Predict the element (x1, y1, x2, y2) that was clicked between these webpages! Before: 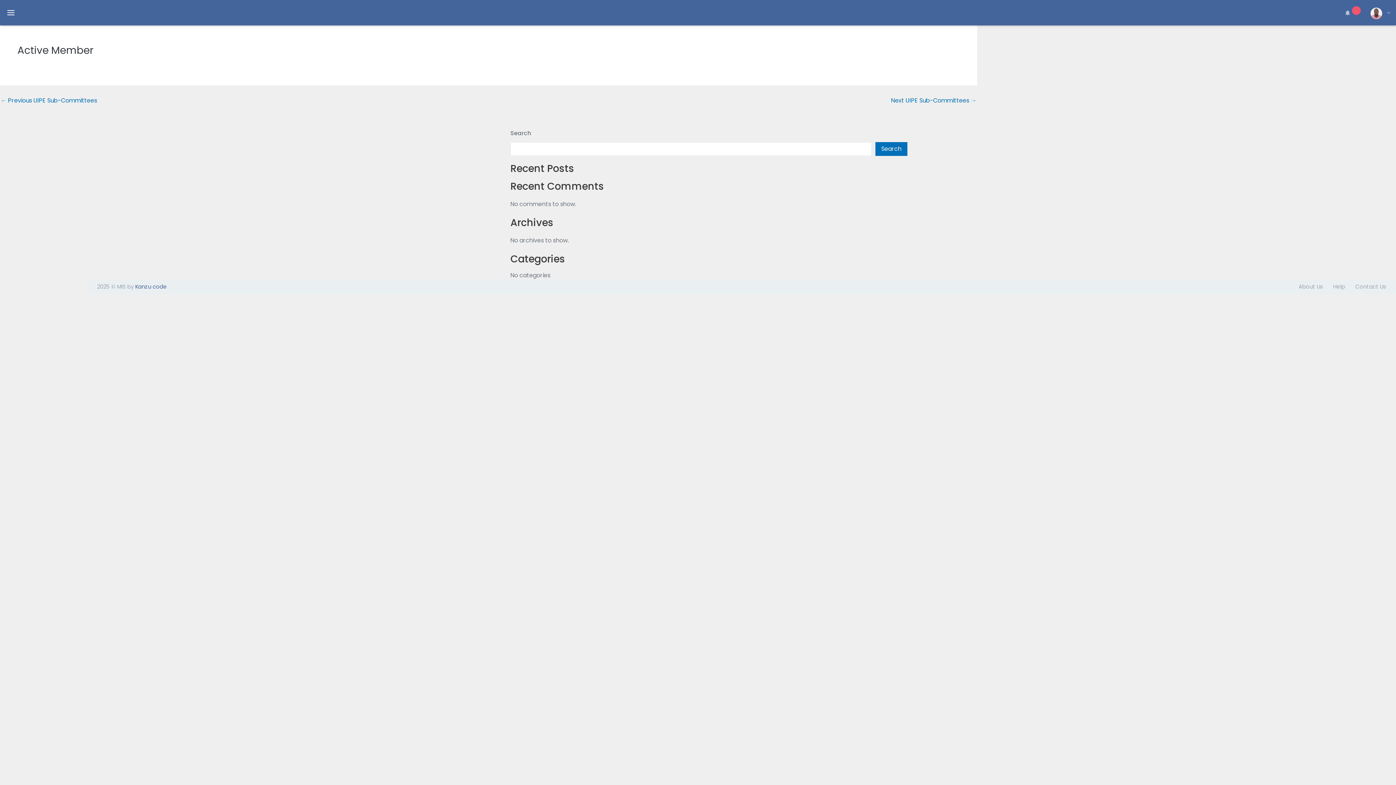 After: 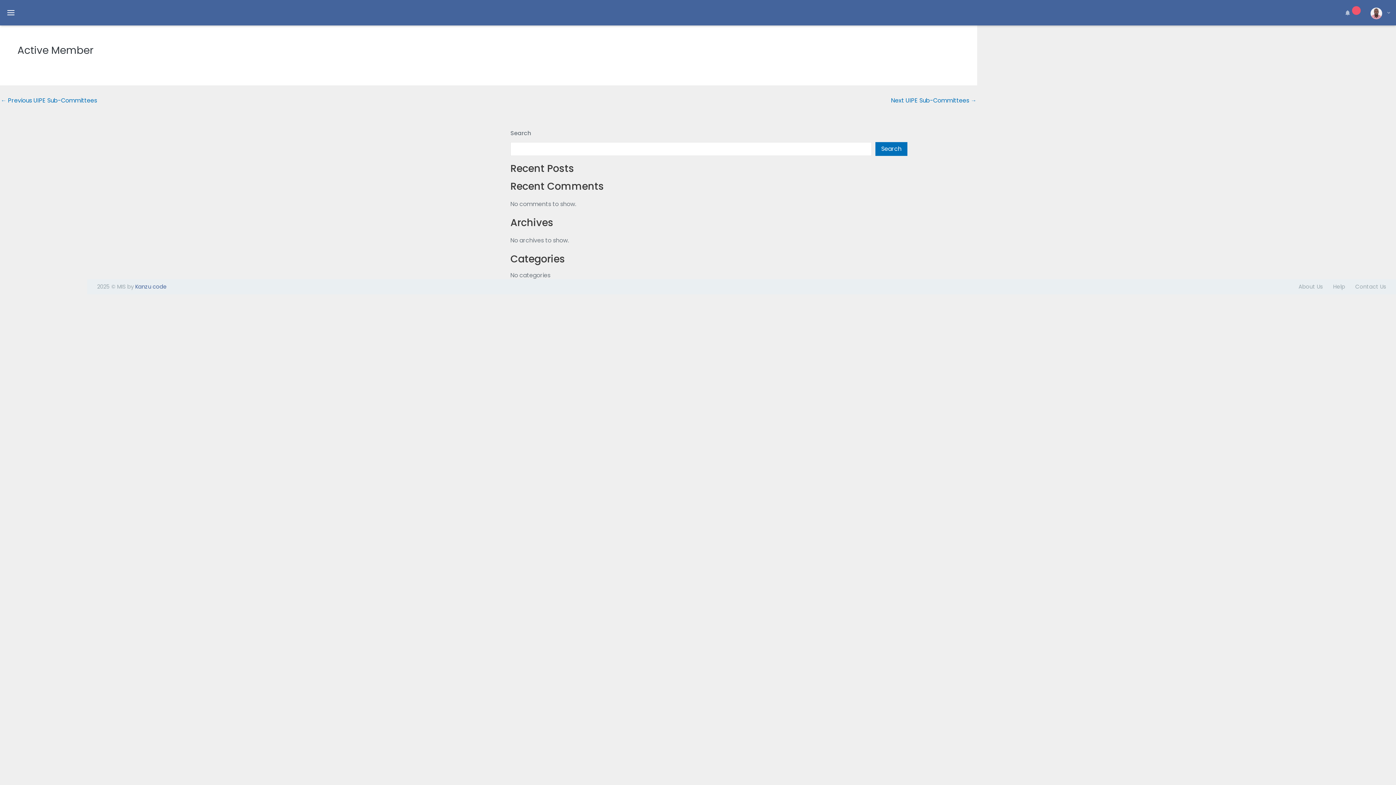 Action: label: ← Previous UIPE Sub-Committees bbox: (0, 97, 97, 103)